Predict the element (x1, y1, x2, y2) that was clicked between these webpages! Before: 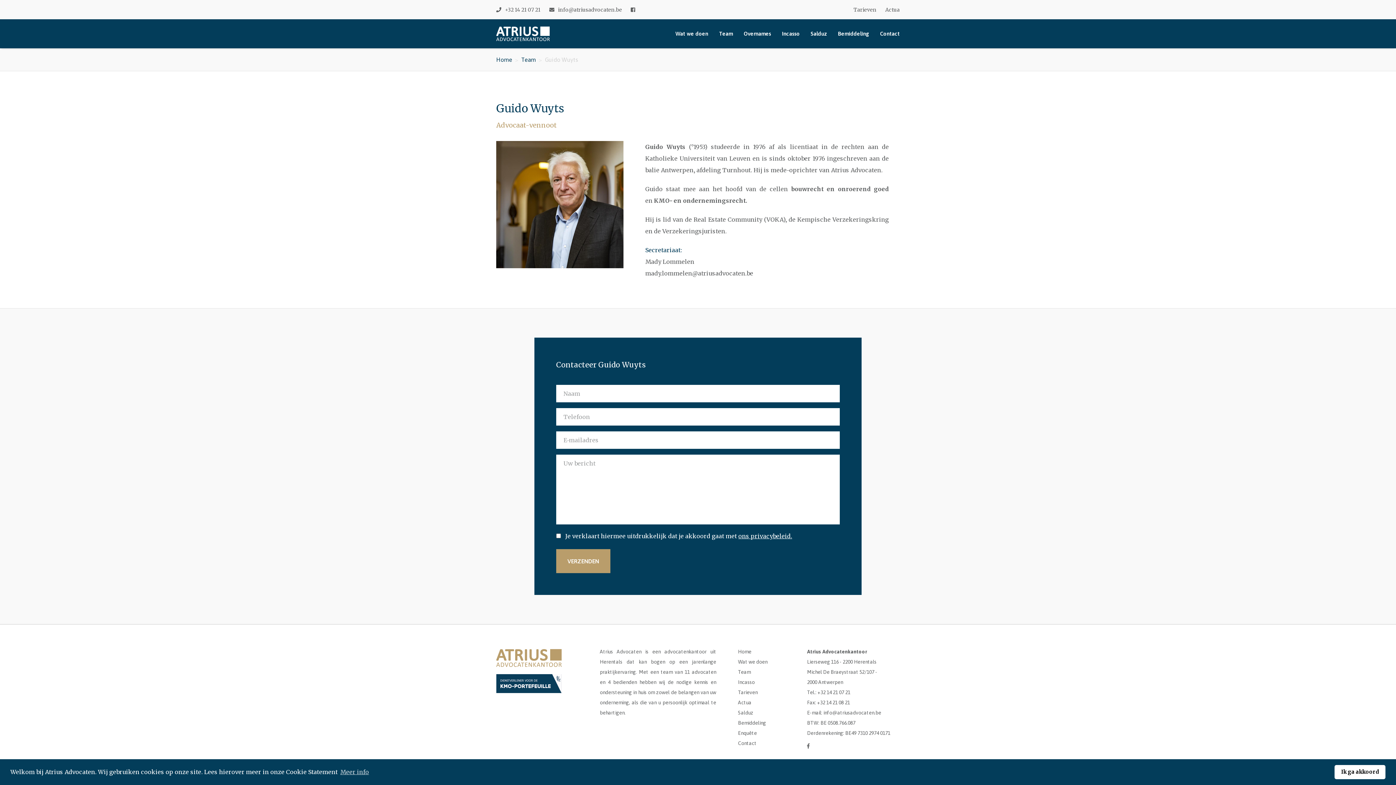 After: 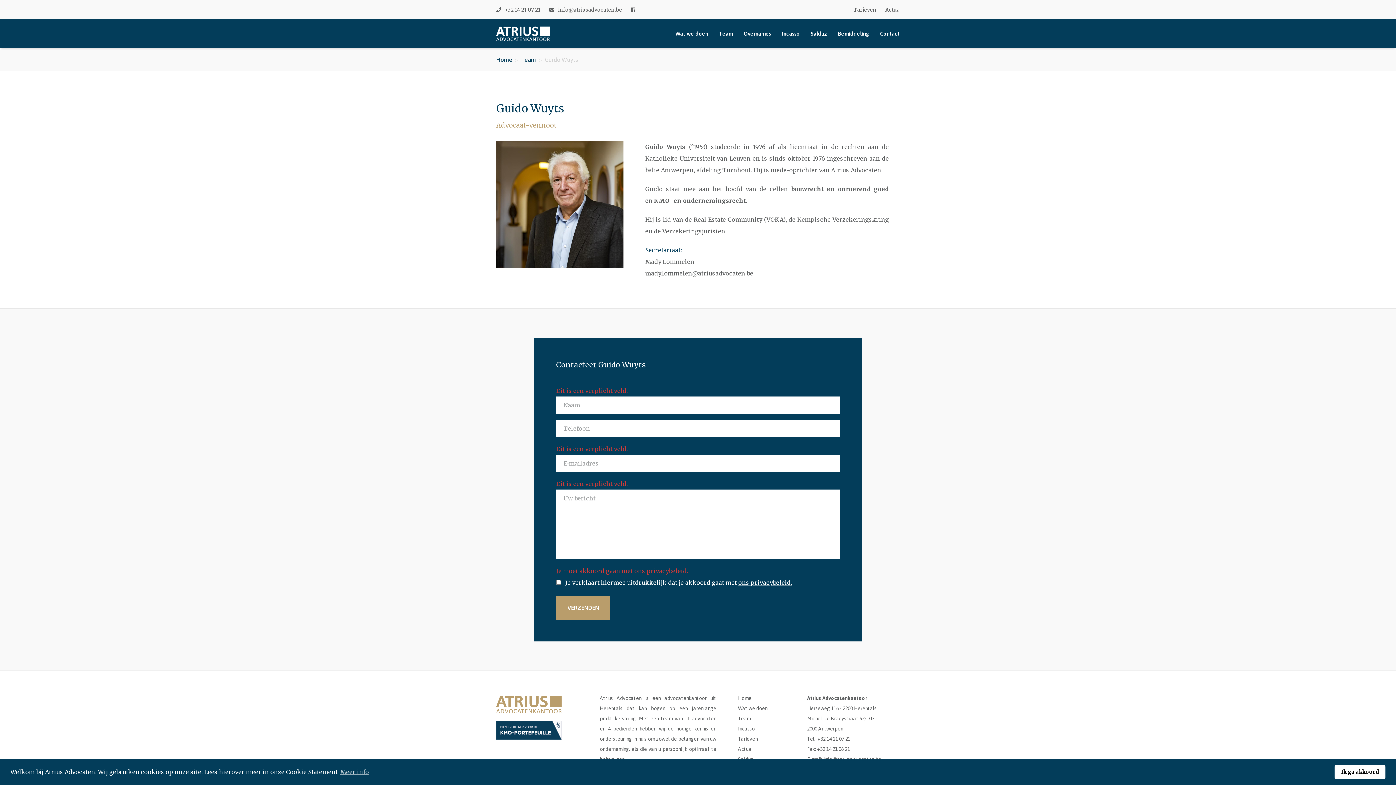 Action: label: VERZENDEN bbox: (556, 549, 610, 573)